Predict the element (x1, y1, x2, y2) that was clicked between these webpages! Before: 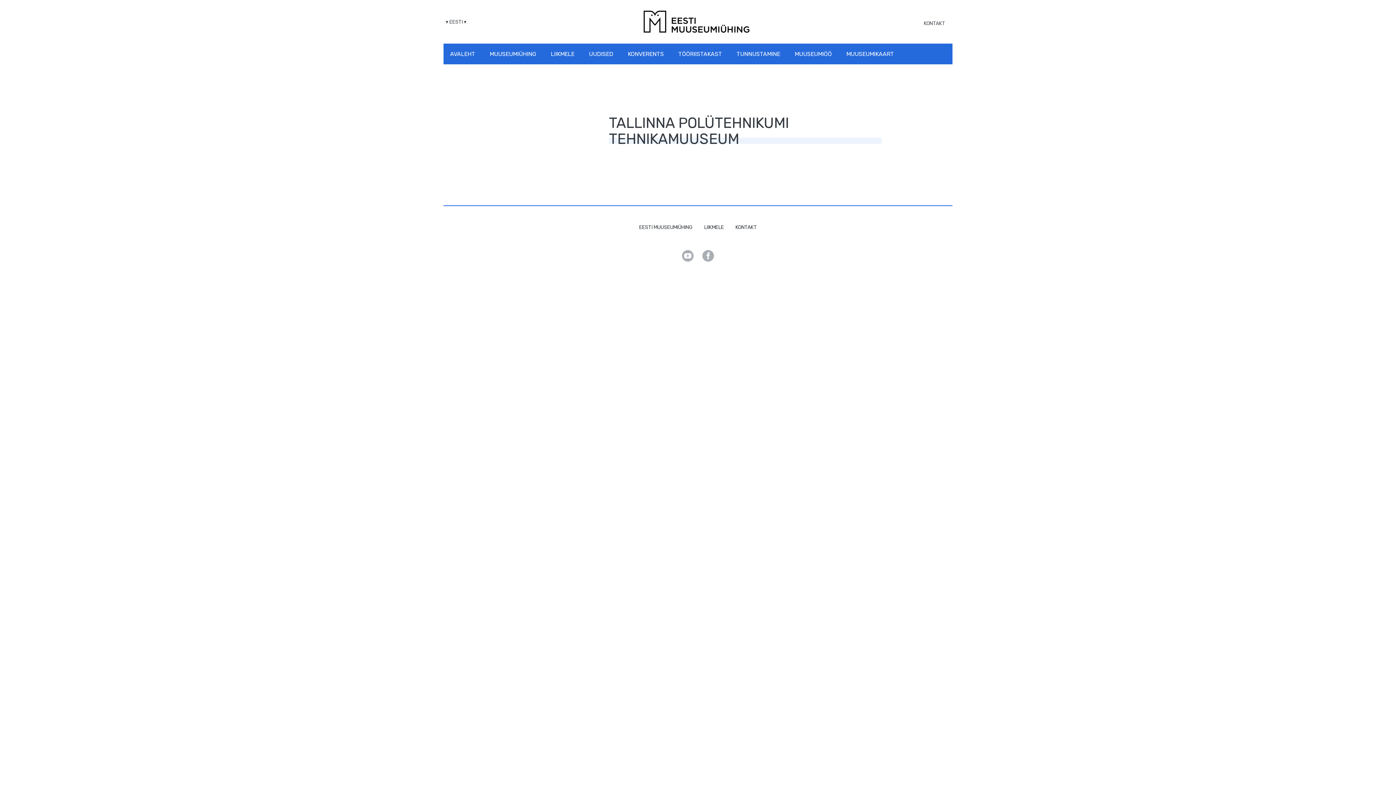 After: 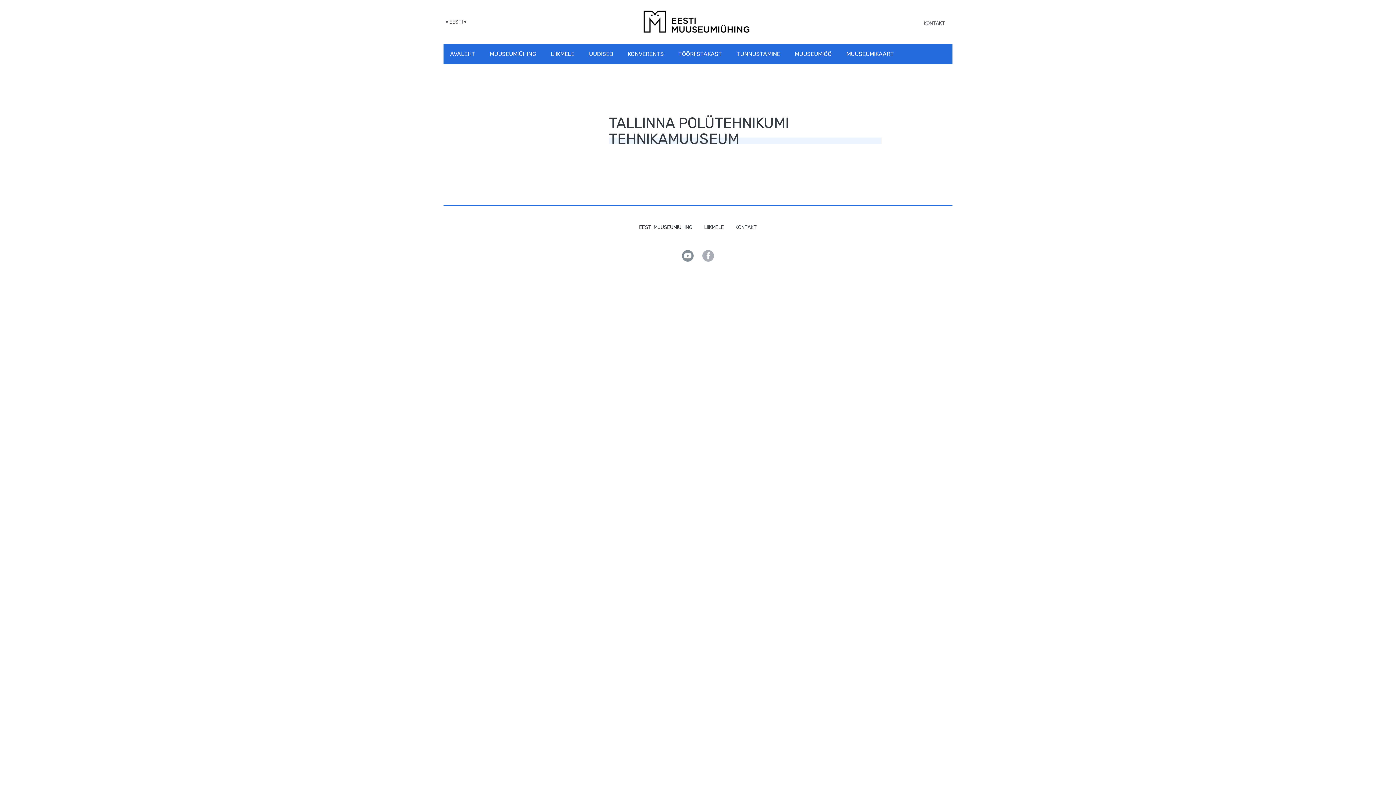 Action: bbox: (682, 250, 693, 261) label: Youtube